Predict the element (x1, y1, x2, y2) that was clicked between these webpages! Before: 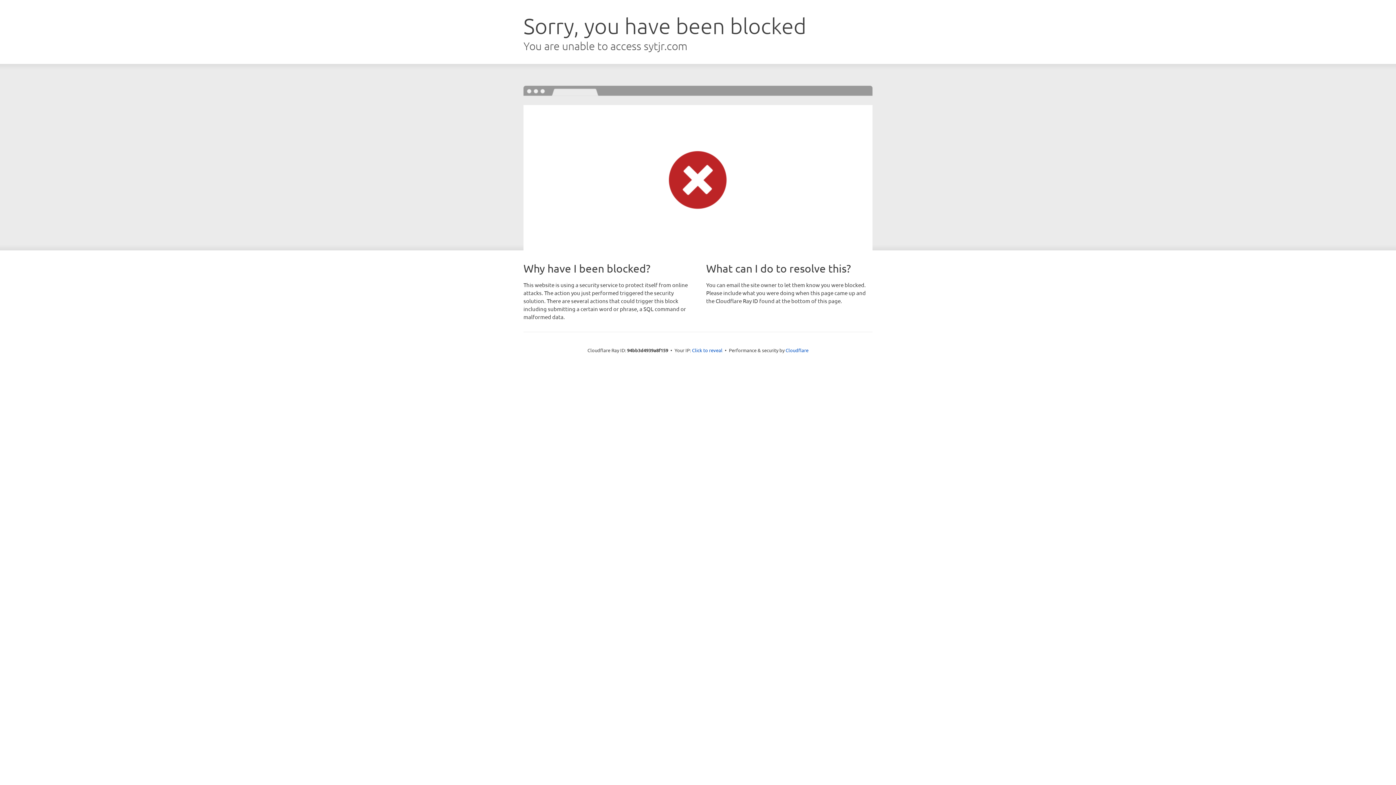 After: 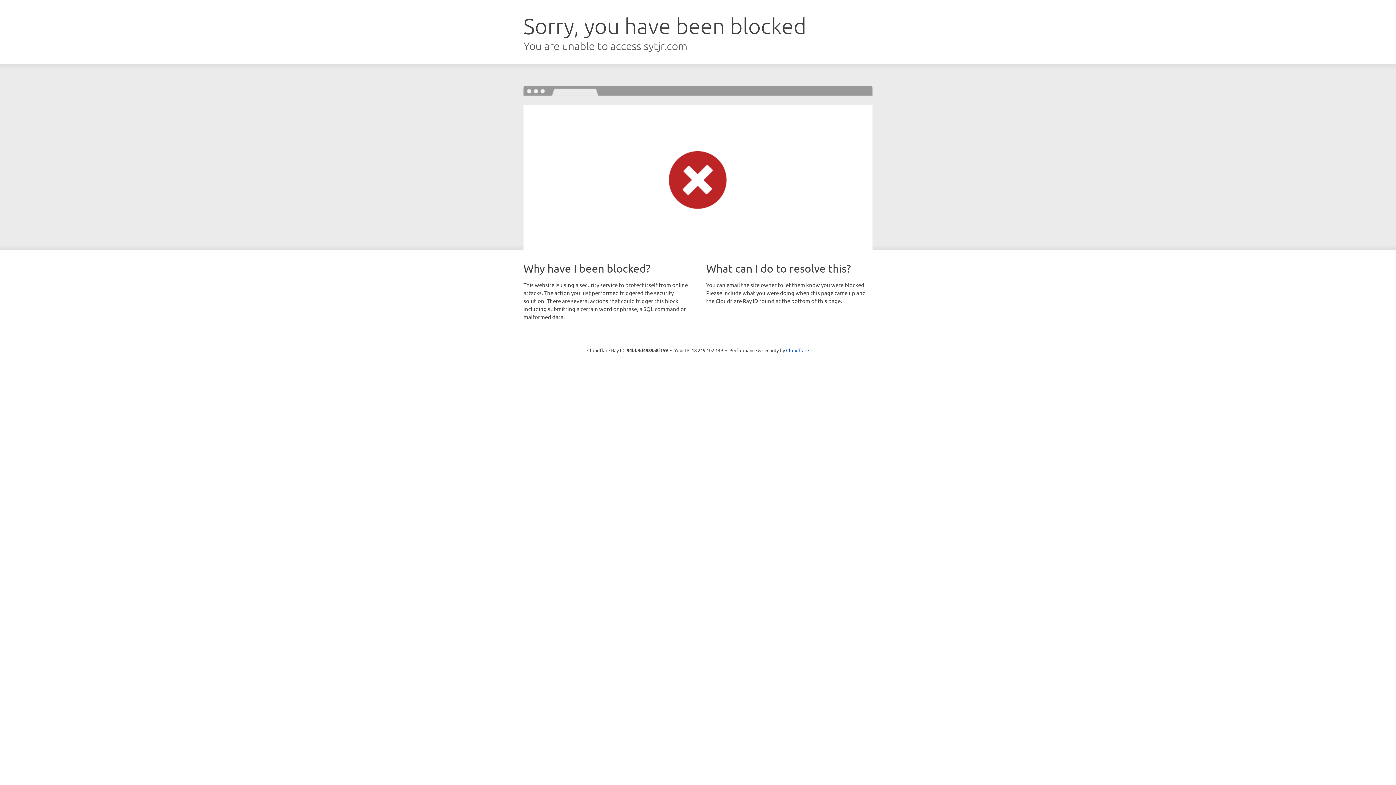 Action: label: Click to reveal bbox: (692, 346, 722, 353)